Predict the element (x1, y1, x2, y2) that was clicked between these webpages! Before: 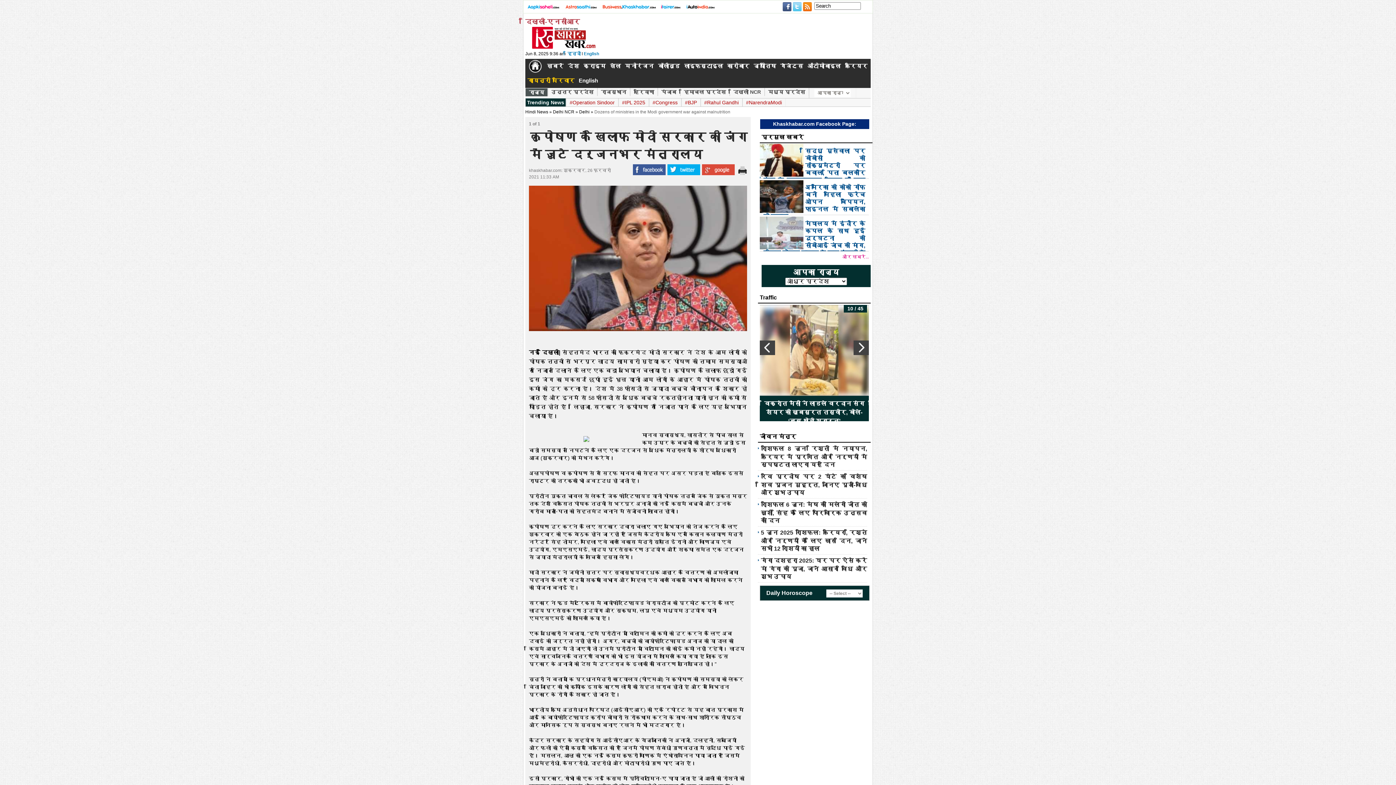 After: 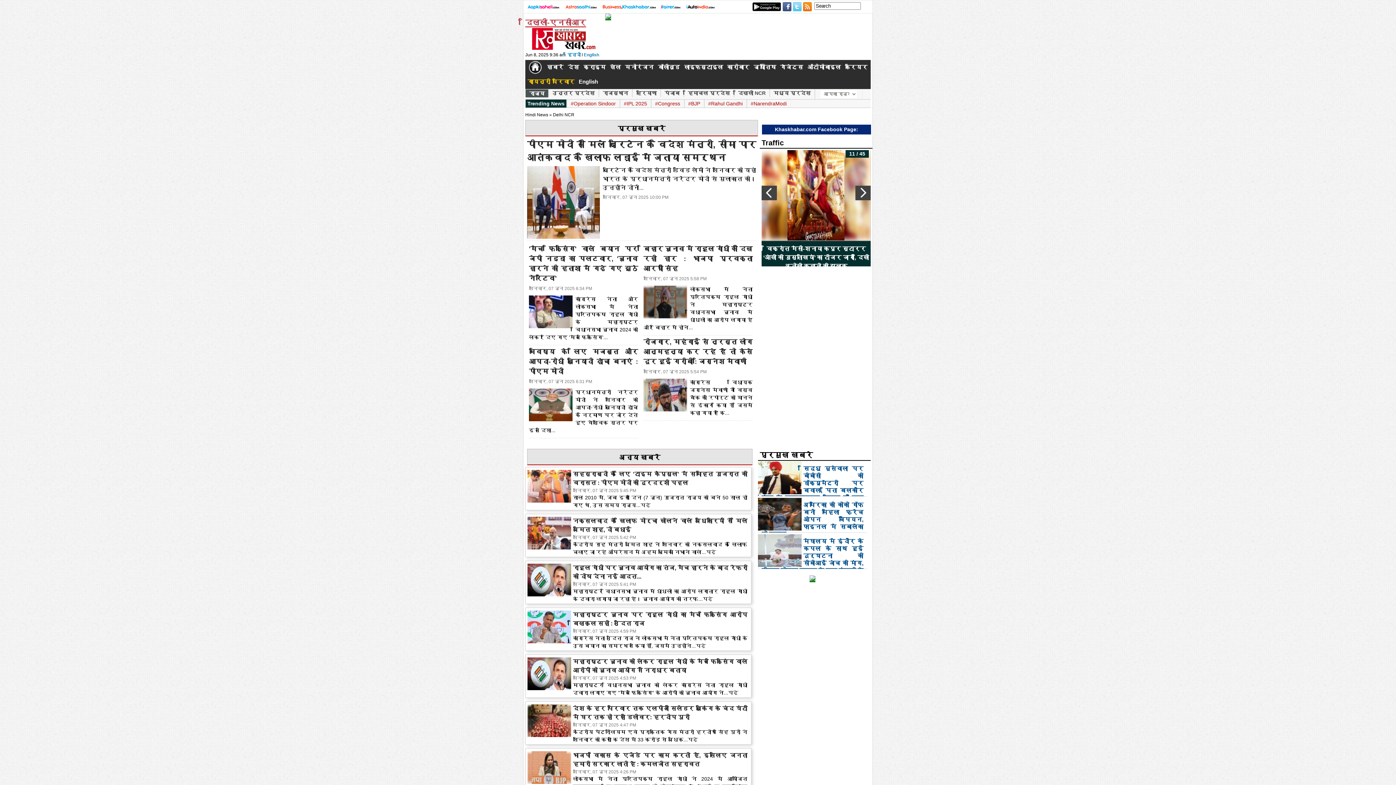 Action: bbox: (731, 89, 762, 94) label: दिल्ली NCR